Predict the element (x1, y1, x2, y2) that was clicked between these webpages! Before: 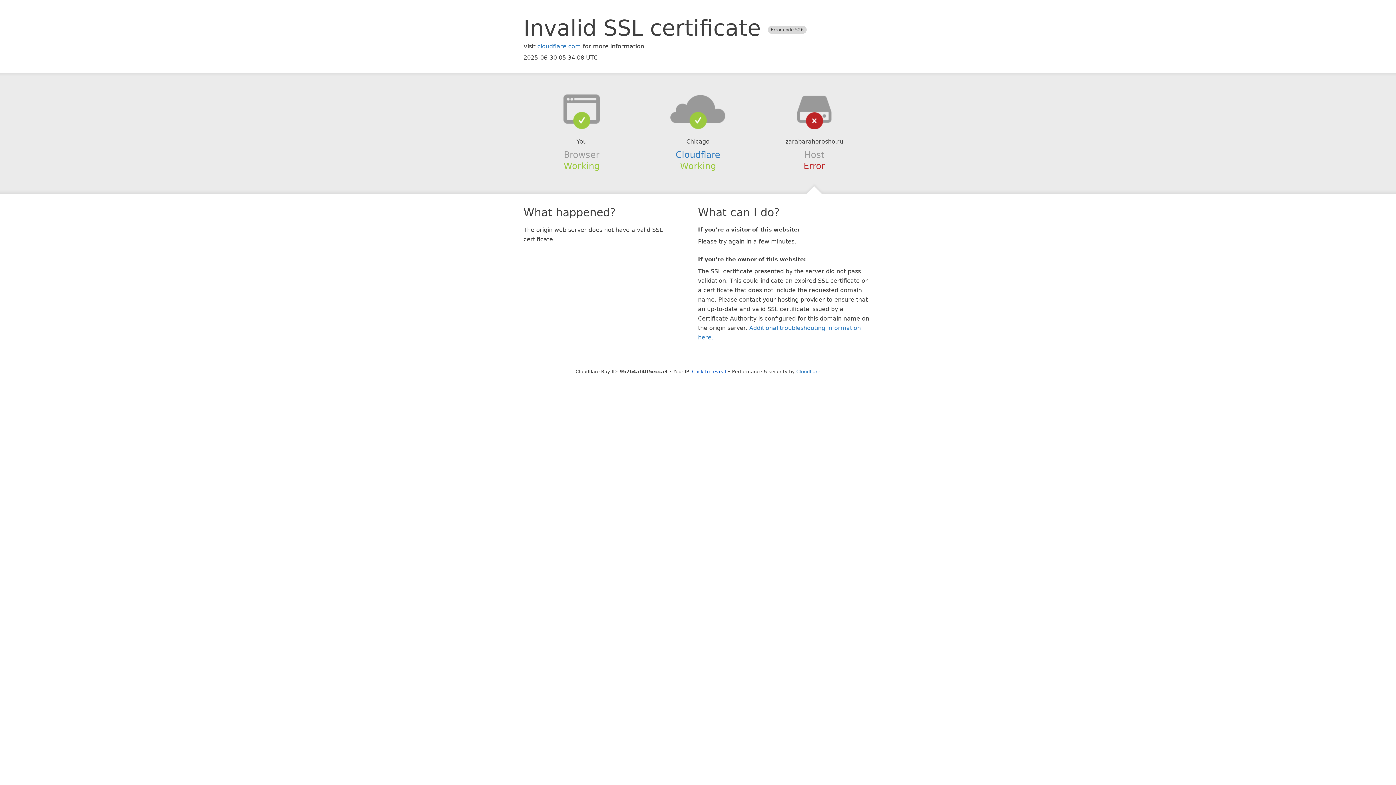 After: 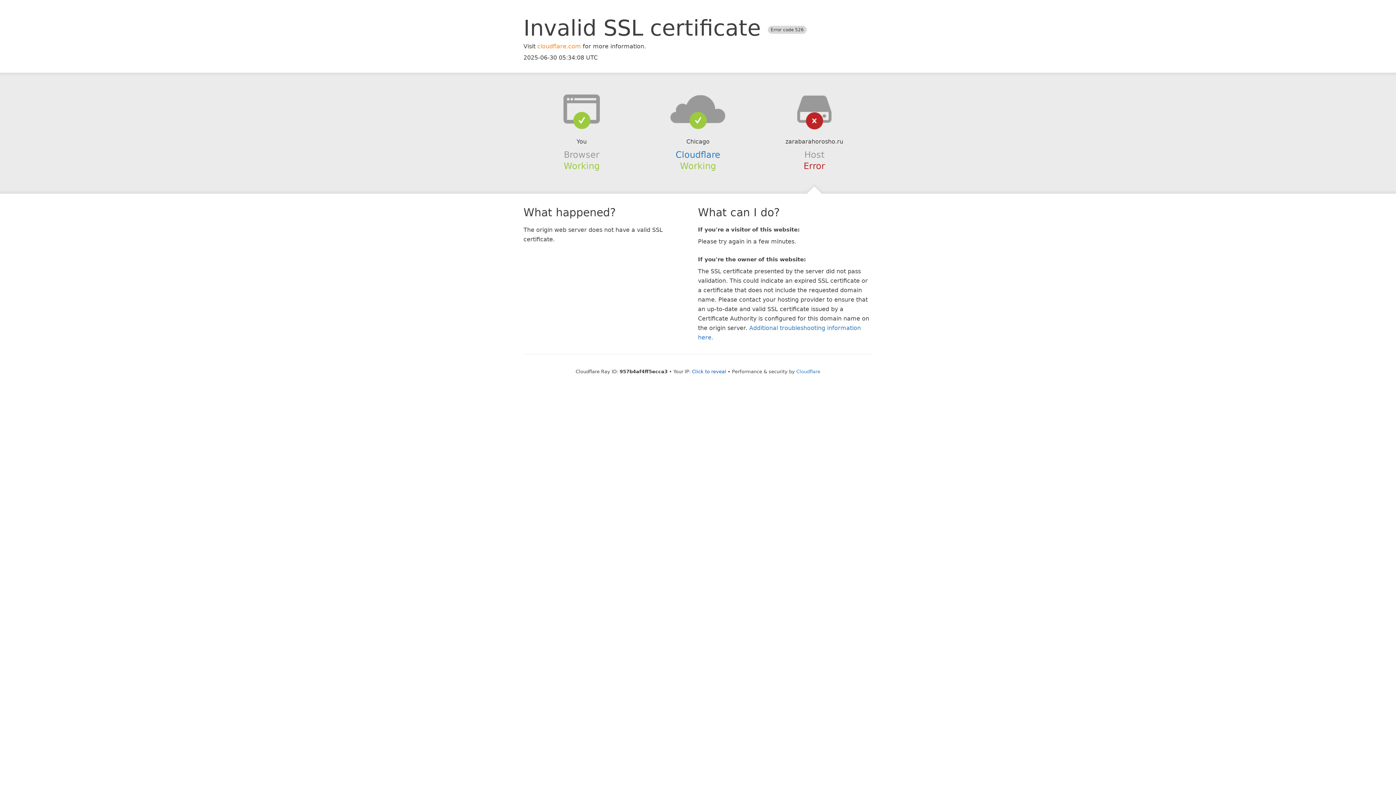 Action: label: cloudflare.com bbox: (537, 42, 581, 49)